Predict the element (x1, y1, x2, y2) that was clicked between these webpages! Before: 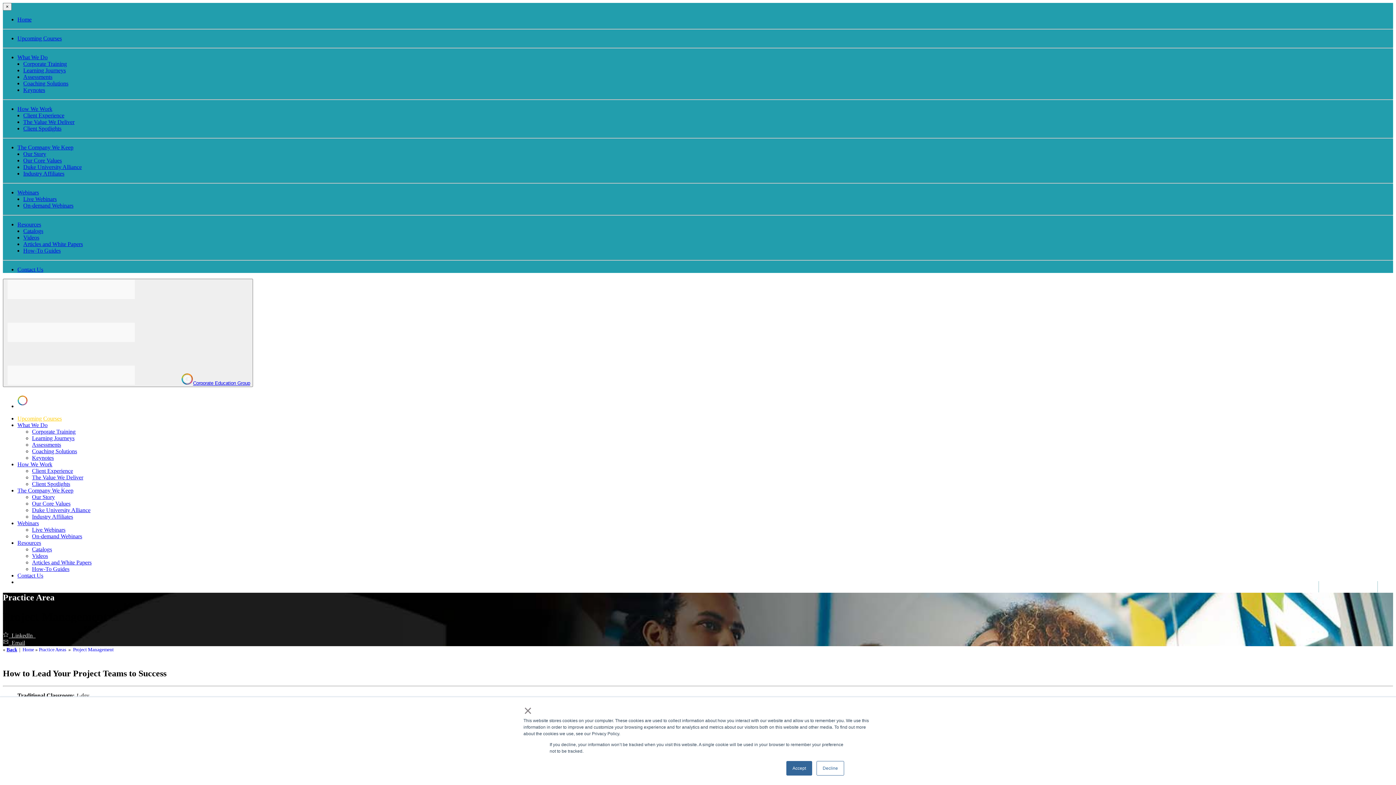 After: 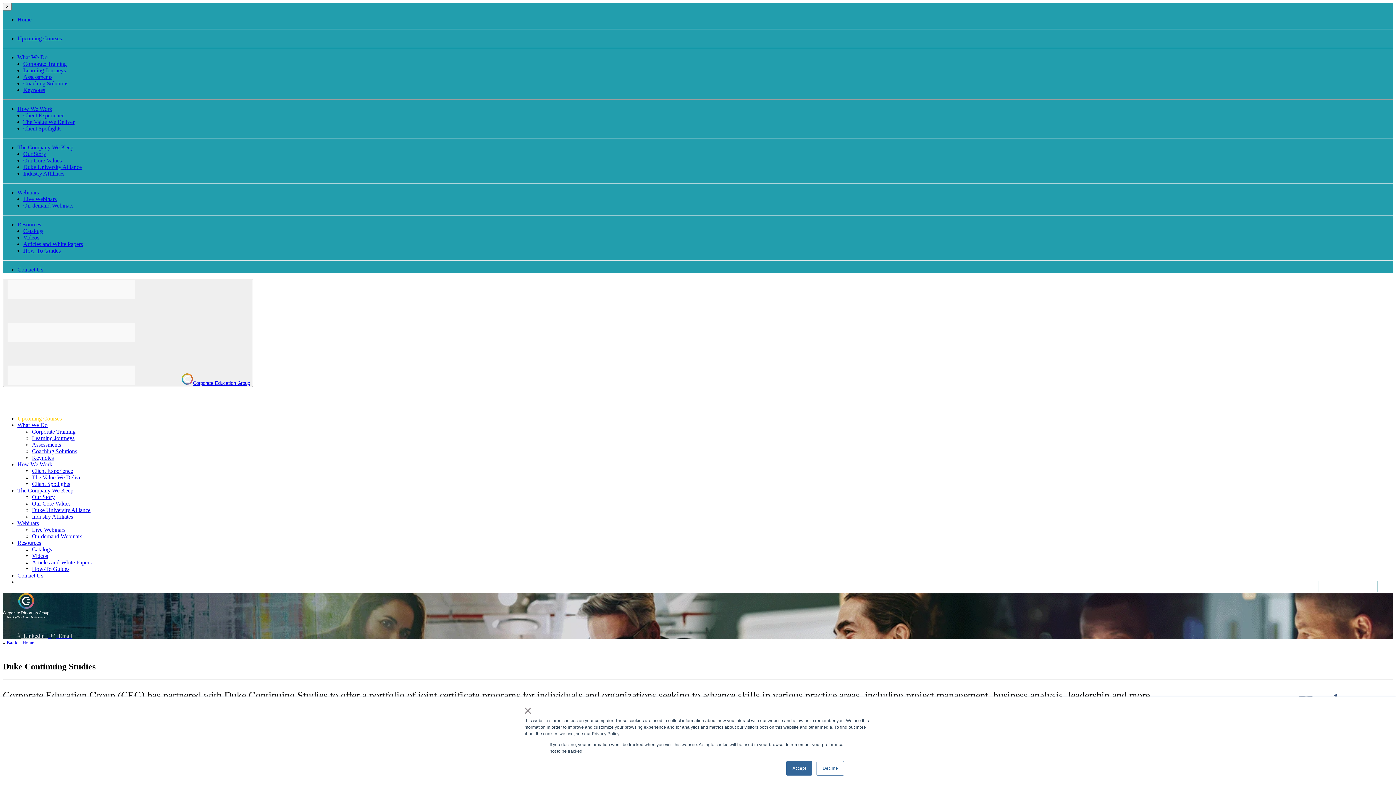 Action: bbox: (23, 164, 81, 170) label: Duke University Alliance